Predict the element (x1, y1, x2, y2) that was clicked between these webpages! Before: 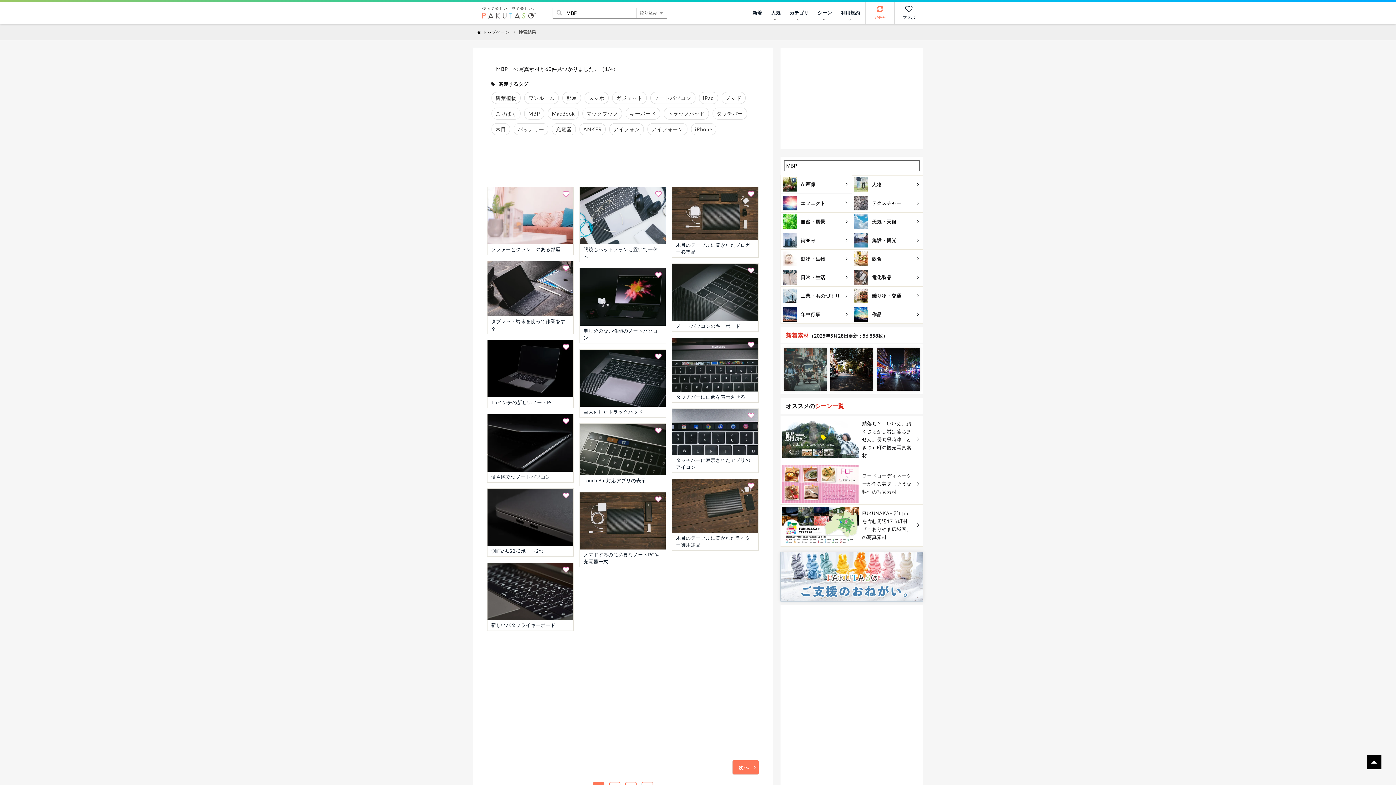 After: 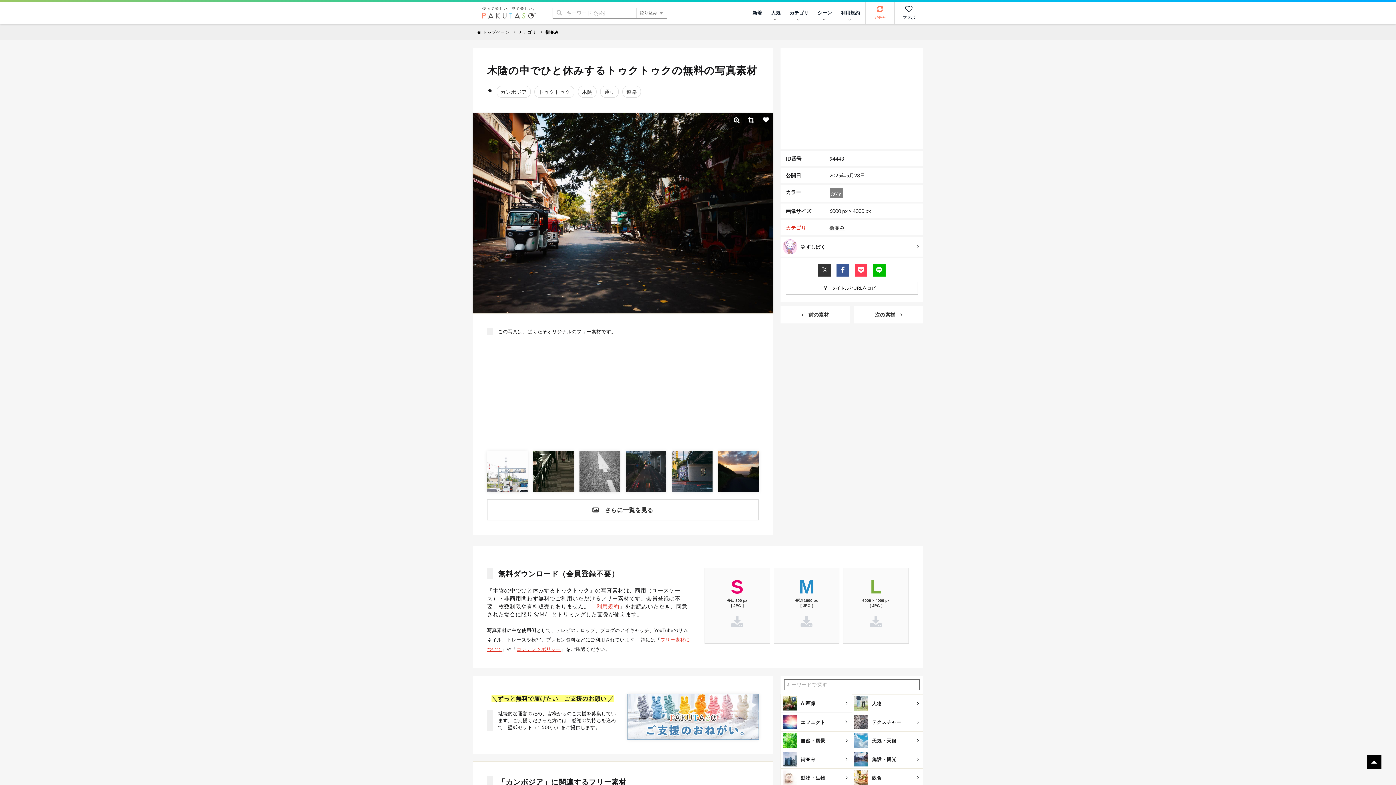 Action: bbox: (830, 348, 873, 390)